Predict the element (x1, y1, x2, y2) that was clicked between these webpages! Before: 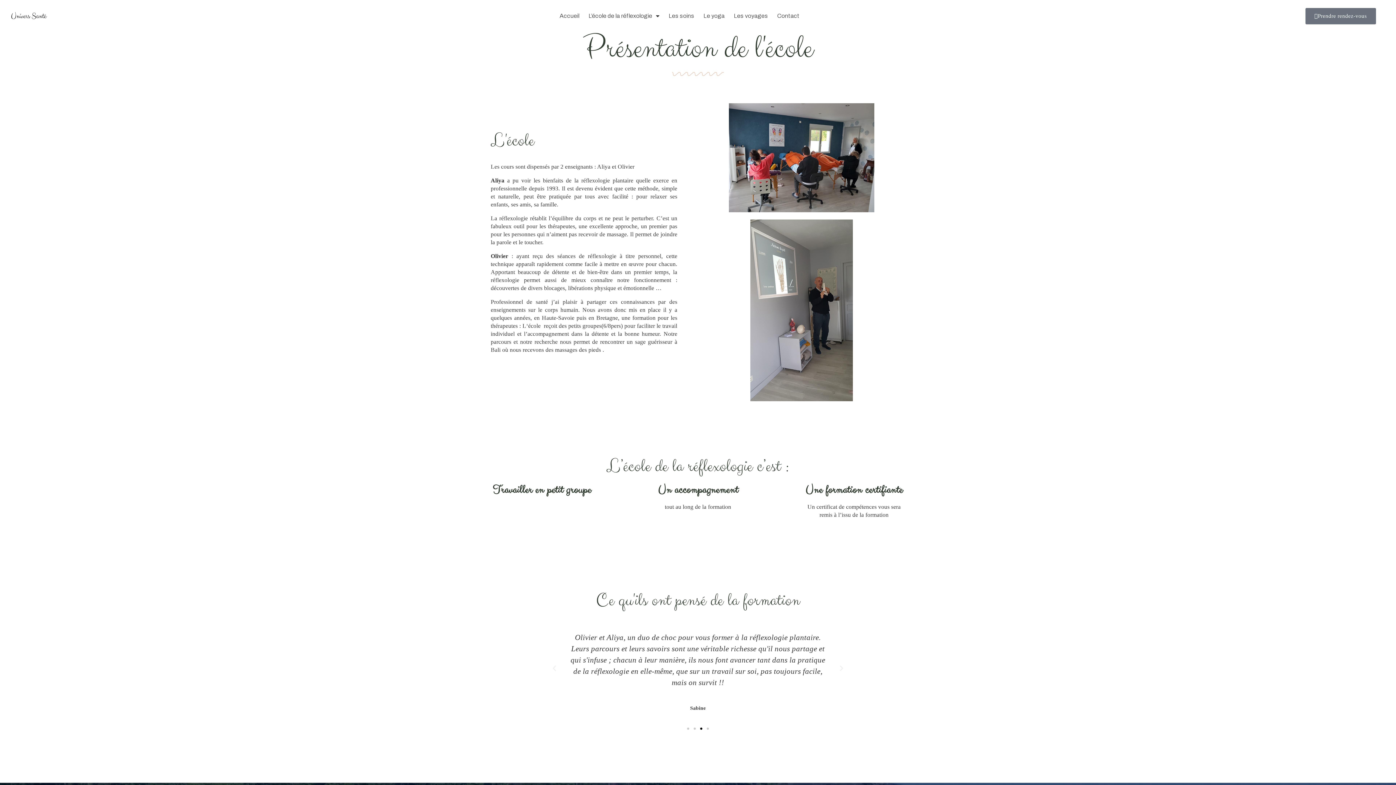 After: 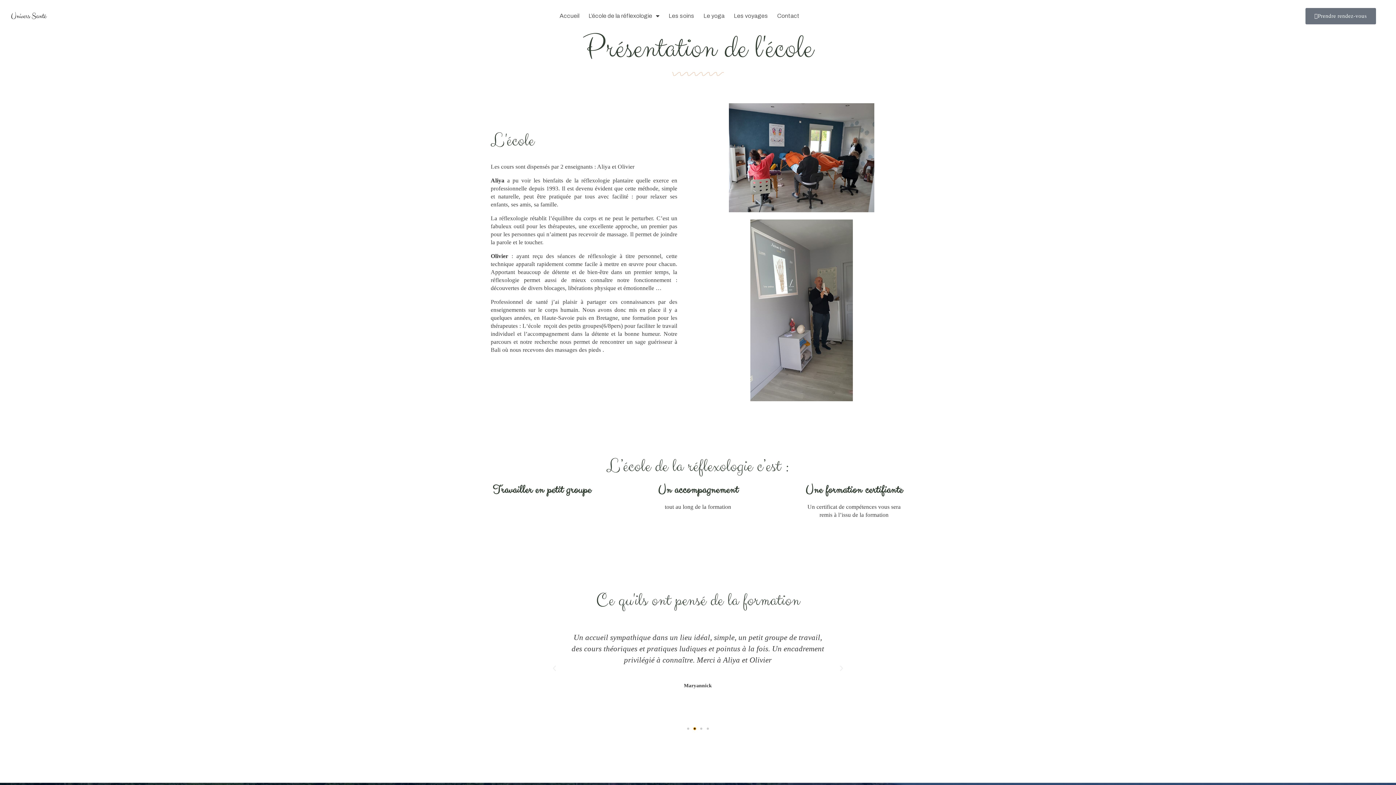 Action: label: Go to slide 2 bbox: (693, 728, 696, 730)